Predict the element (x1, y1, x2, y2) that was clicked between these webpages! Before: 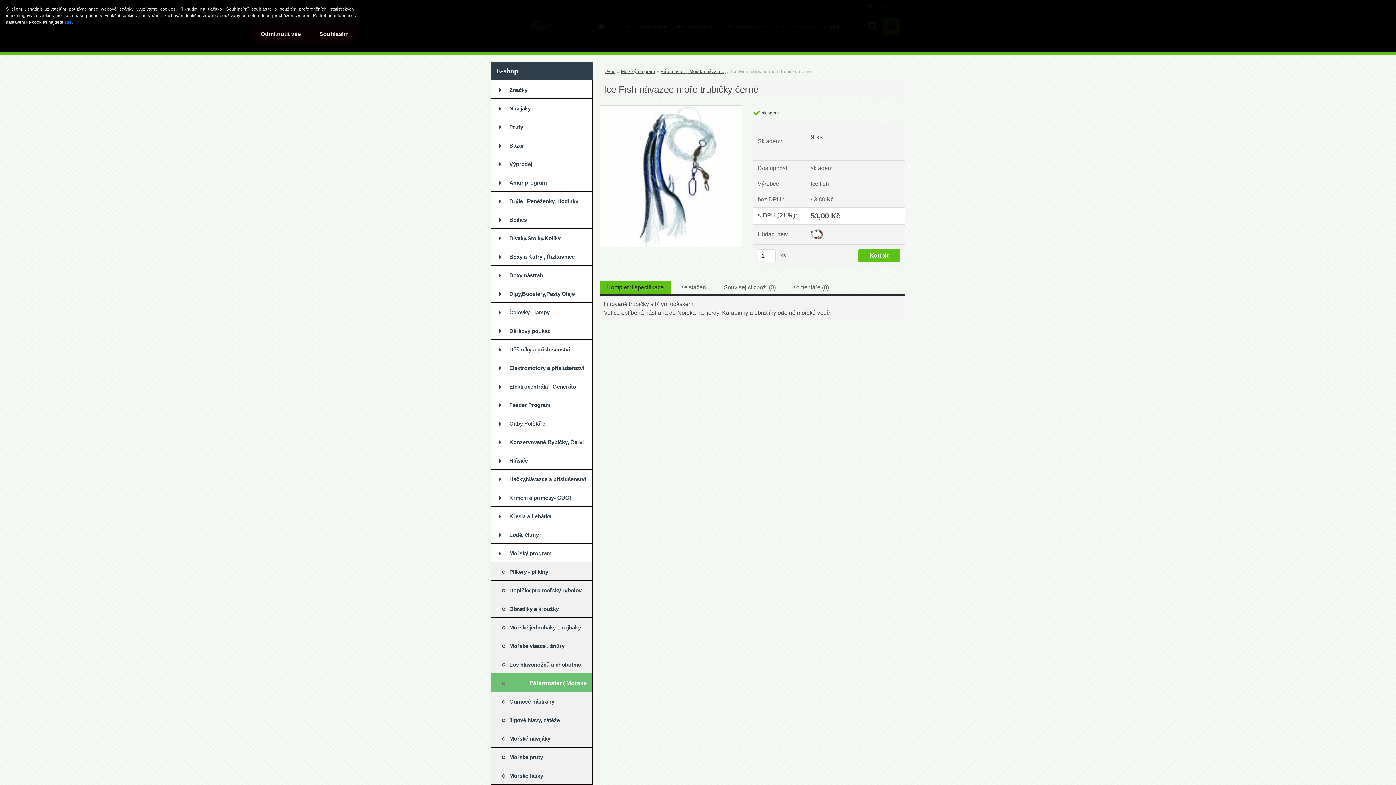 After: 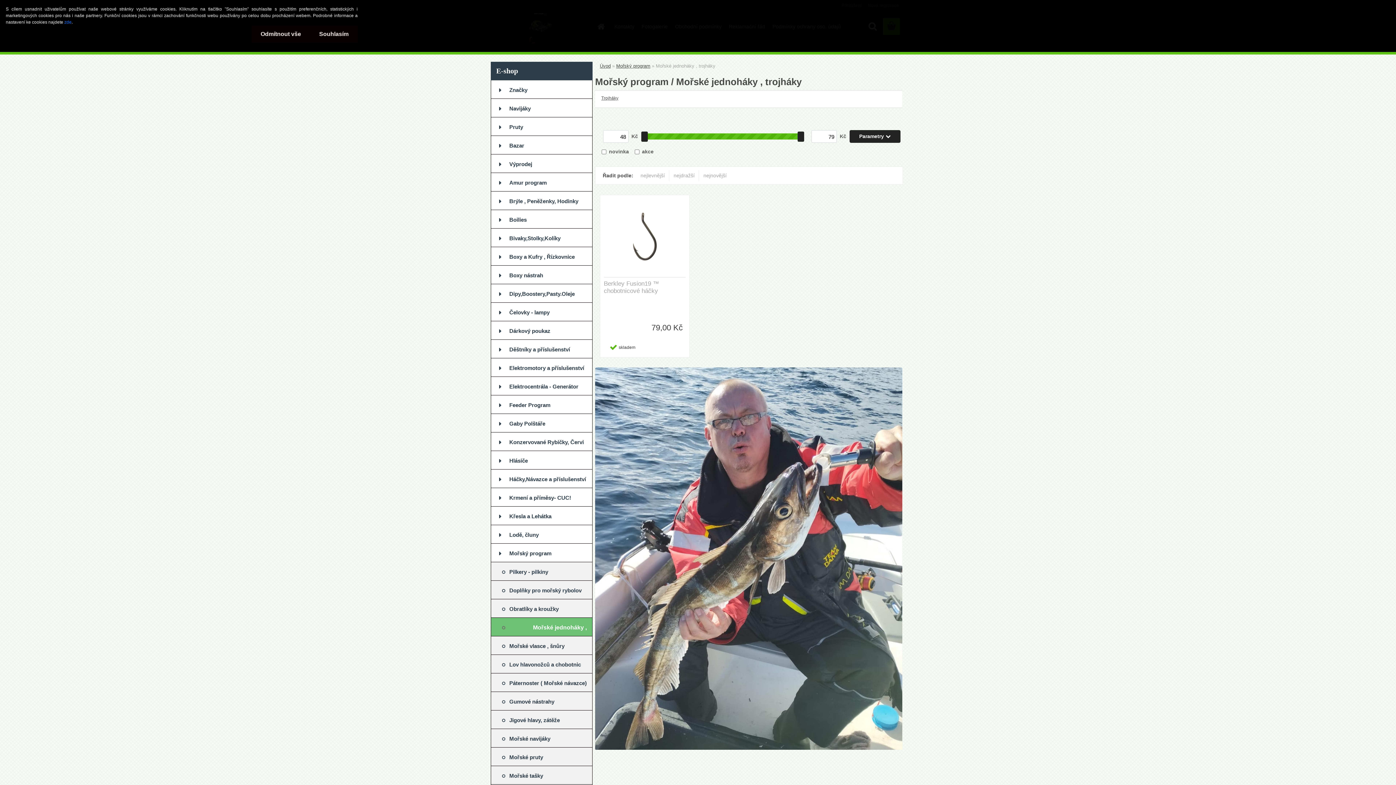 Action: bbox: (490, 618, 592, 636) label: Mořské jednoháky , trojháky